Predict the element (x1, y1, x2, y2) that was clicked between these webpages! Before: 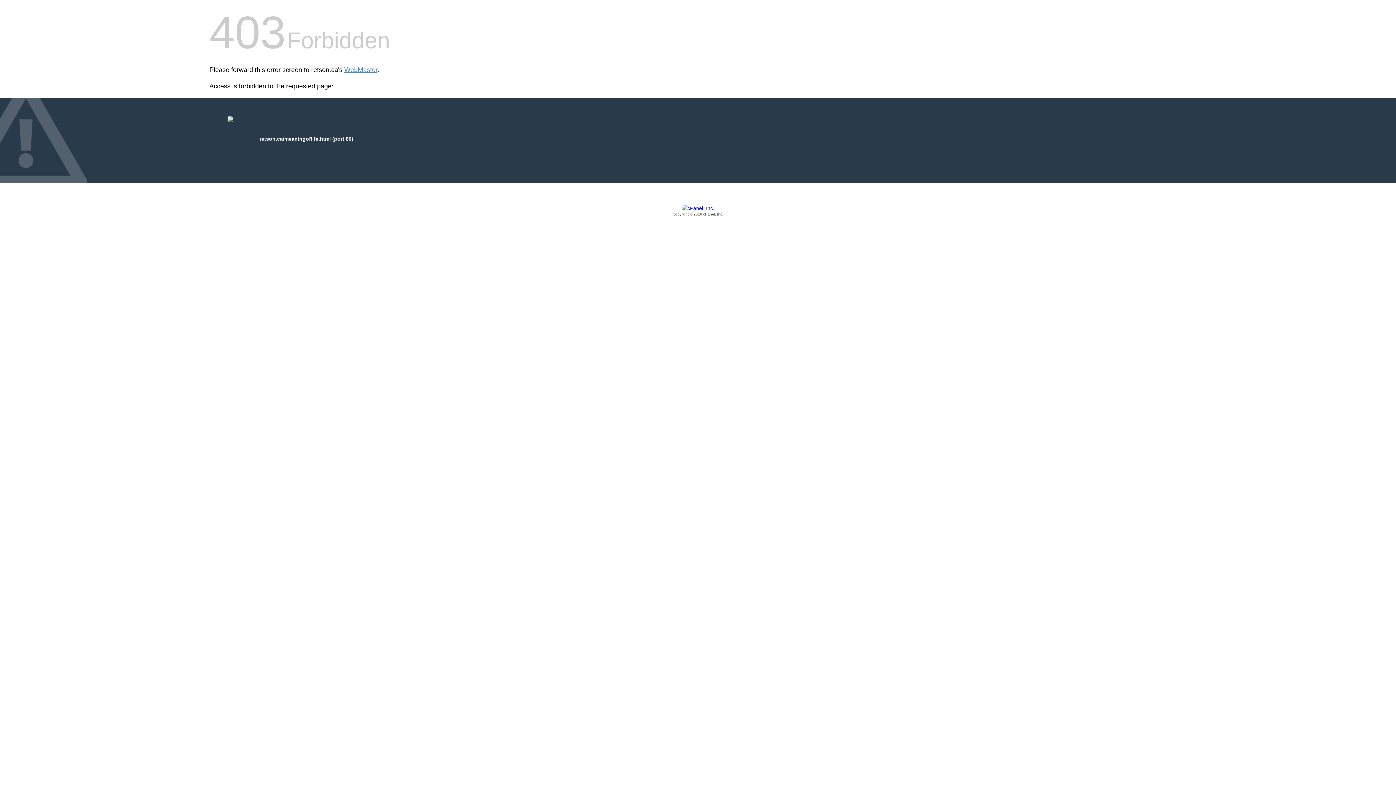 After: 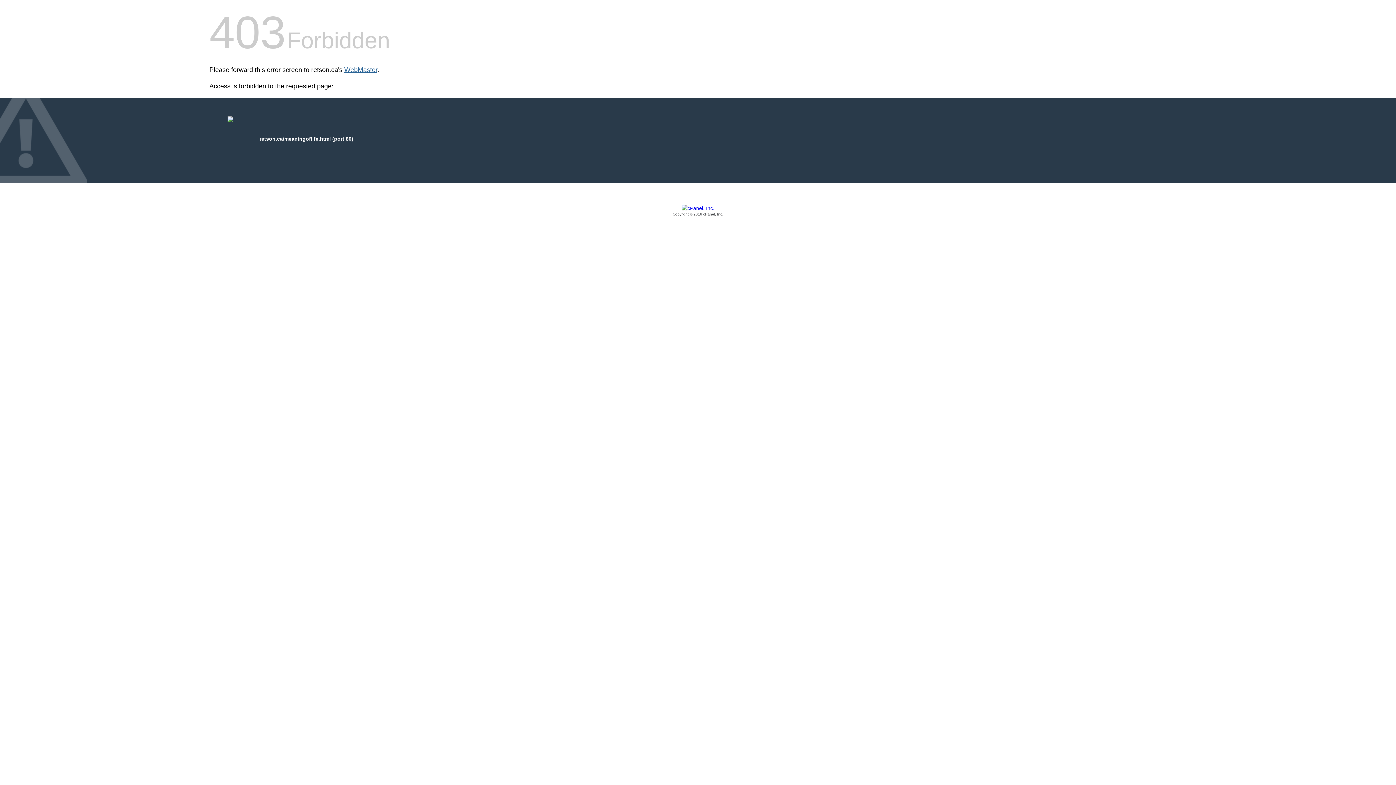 Action: bbox: (344, 66, 377, 73) label: WebMaster